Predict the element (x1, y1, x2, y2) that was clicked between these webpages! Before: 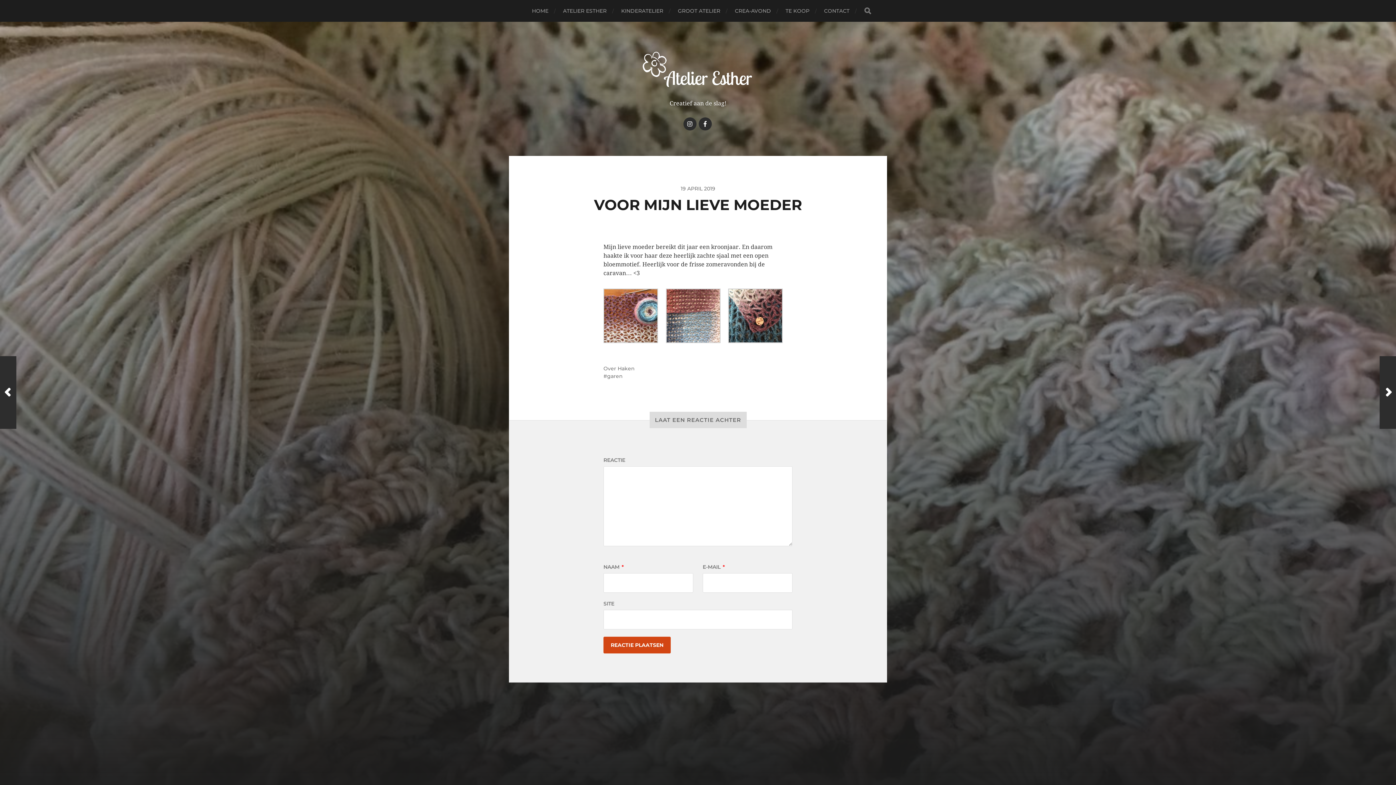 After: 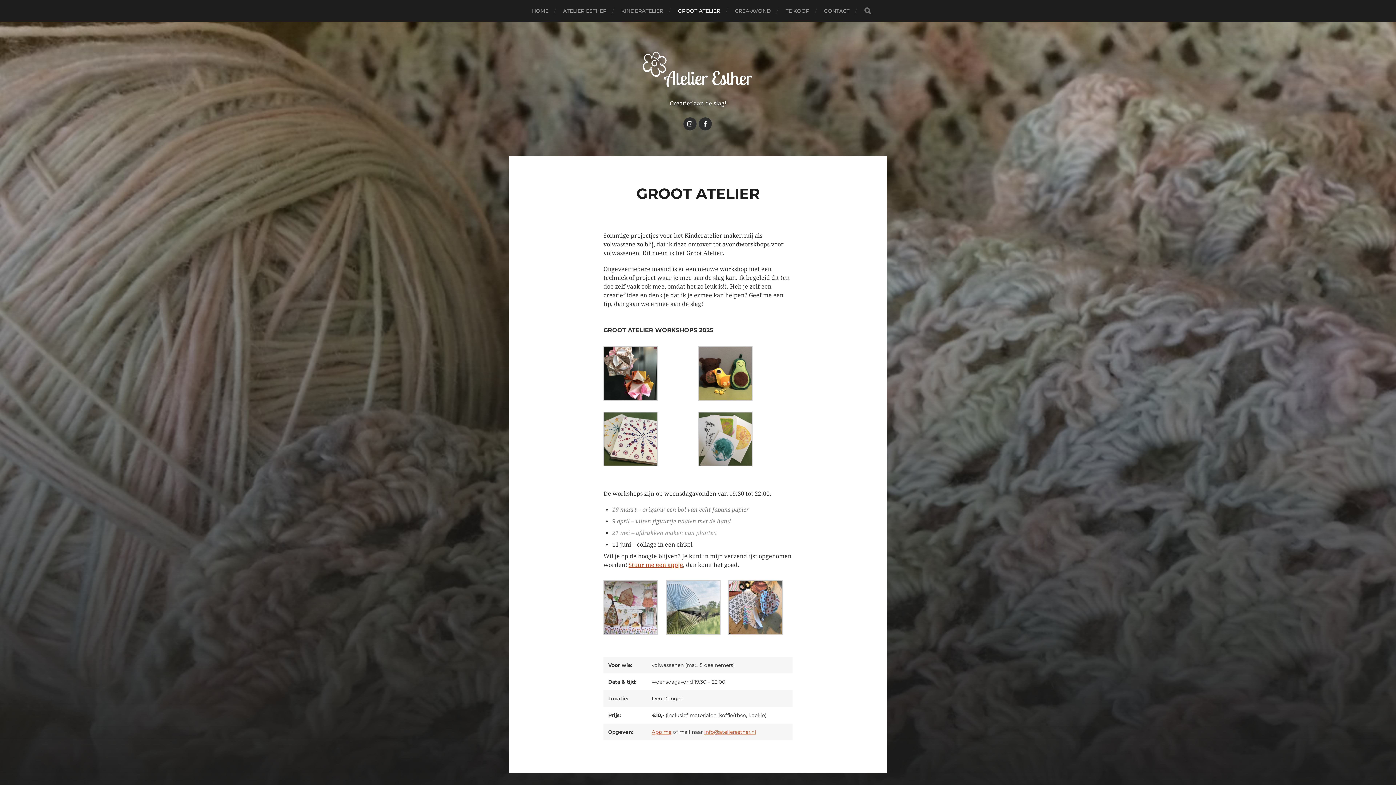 Action: bbox: (678, 0, 720, 21) label: GROOT ATELIER